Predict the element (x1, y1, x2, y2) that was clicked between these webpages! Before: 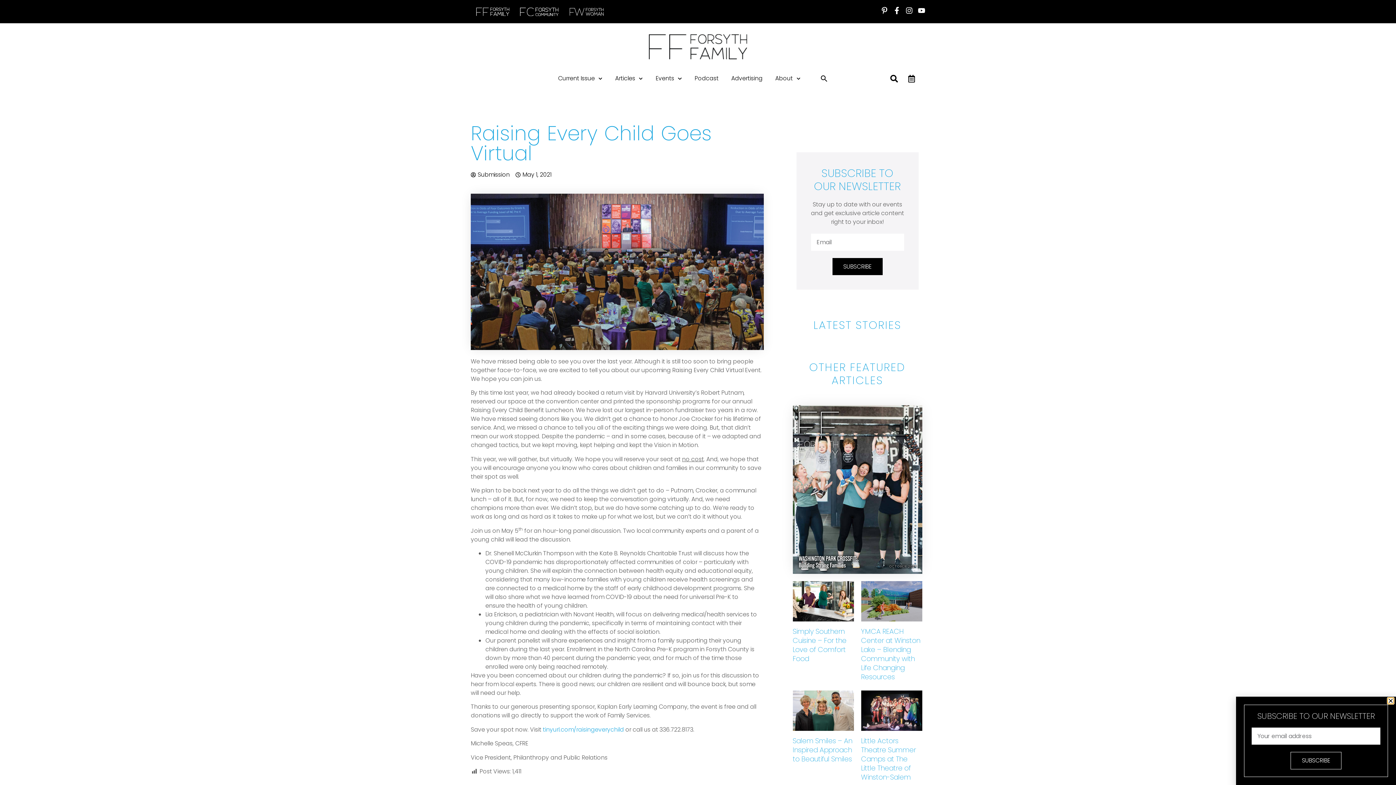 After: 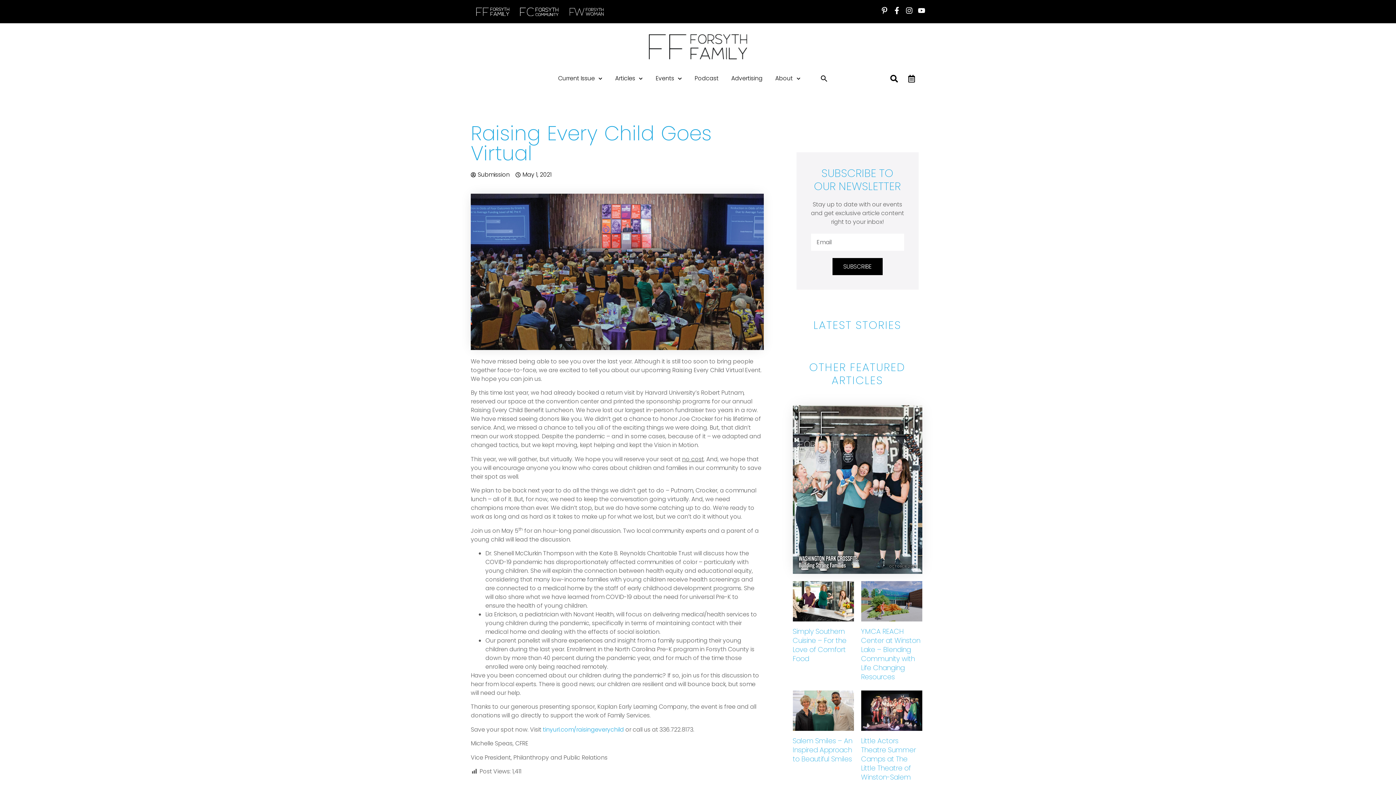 Action: bbox: (1388, 698, 1393, 704) label: Close